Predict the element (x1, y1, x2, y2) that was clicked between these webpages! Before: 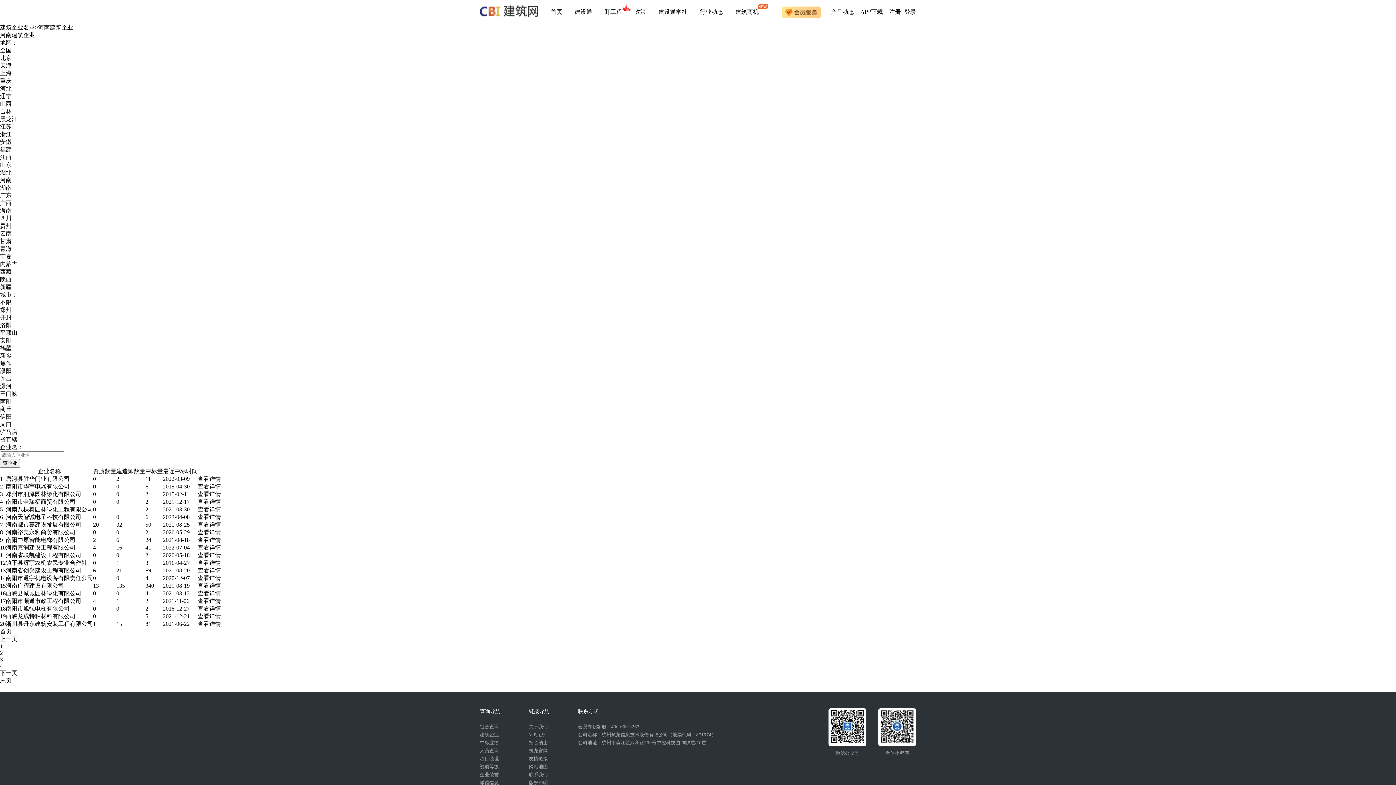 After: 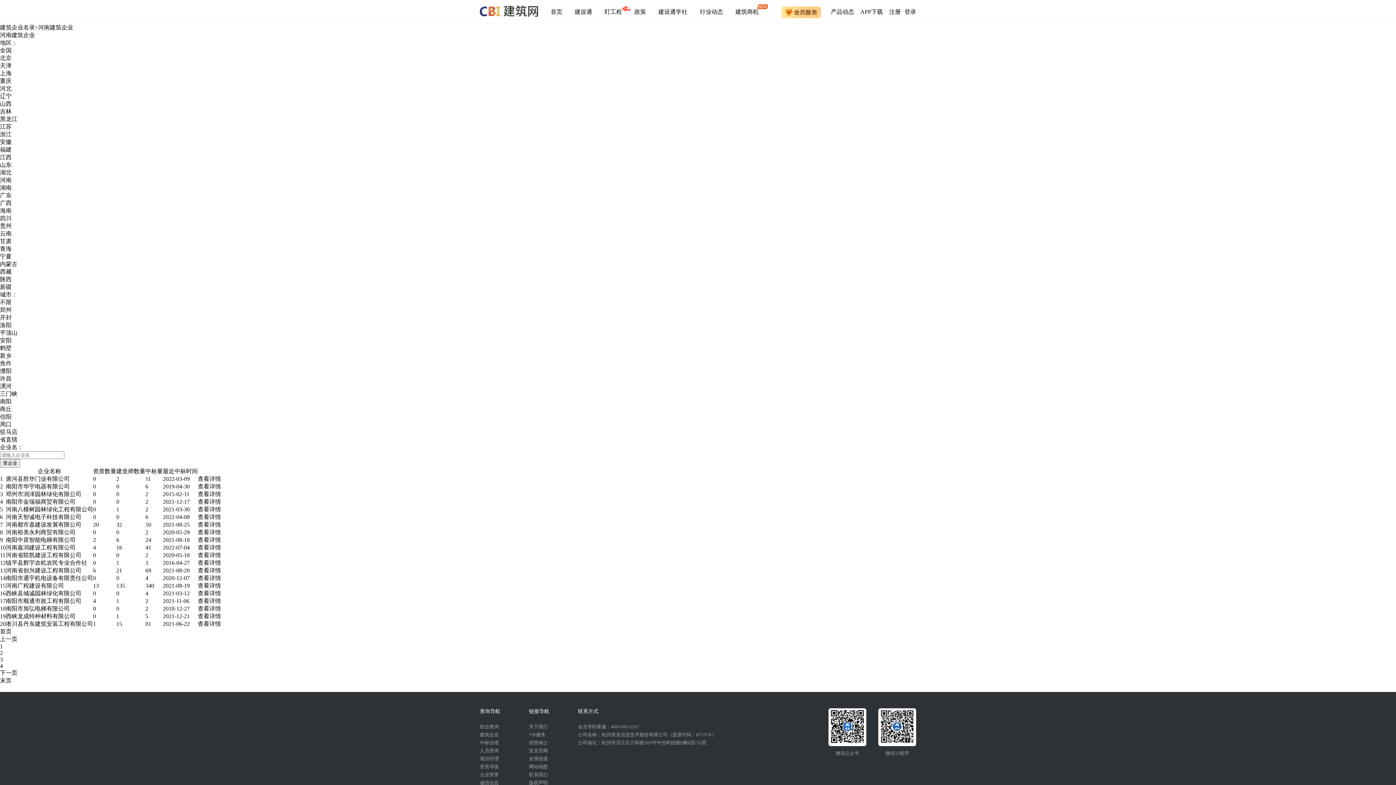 Action: bbox: (5, 498, 75, 505) label: 南阳市金瑞福商贸有限公司